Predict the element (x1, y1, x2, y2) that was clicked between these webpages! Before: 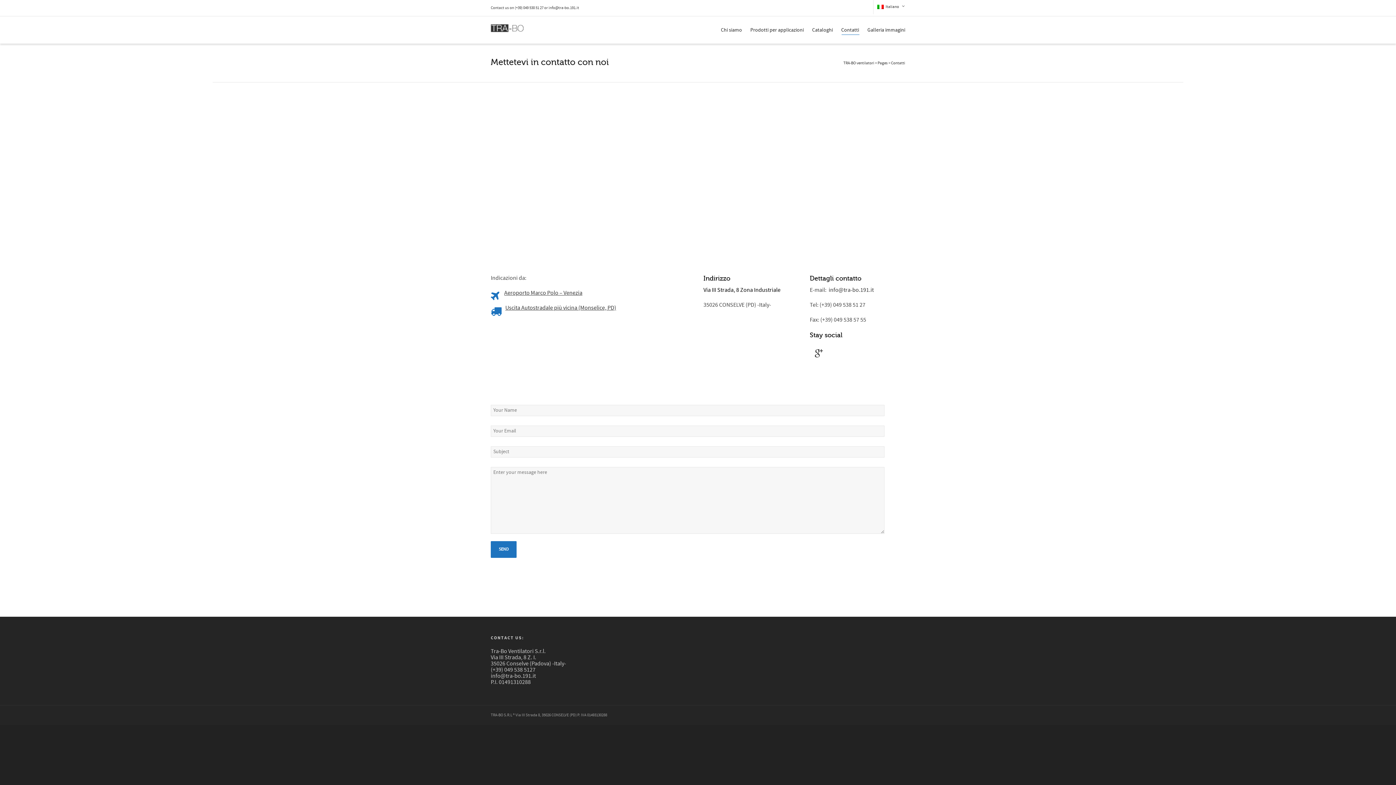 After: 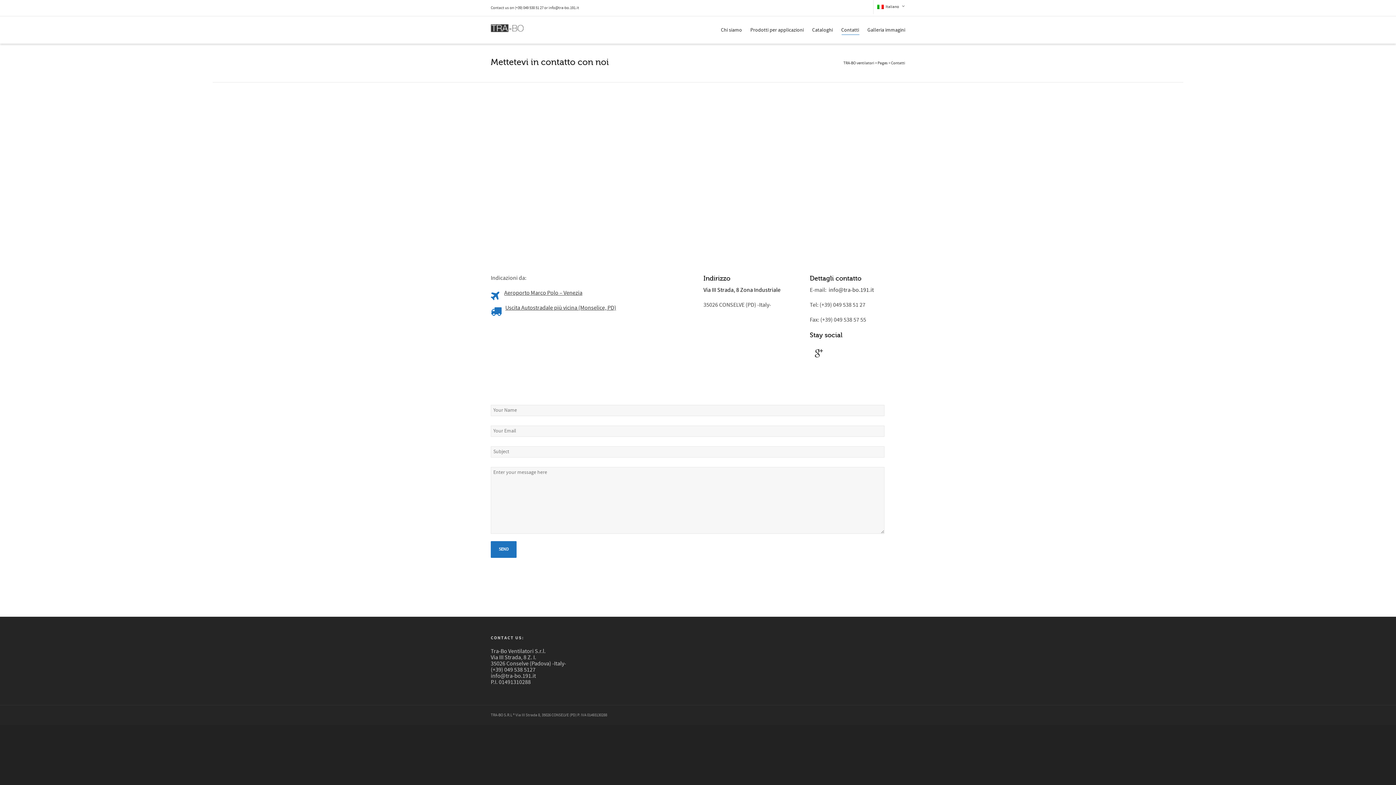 Action: bbox: (841, 23, 859, 37) label: Contatti